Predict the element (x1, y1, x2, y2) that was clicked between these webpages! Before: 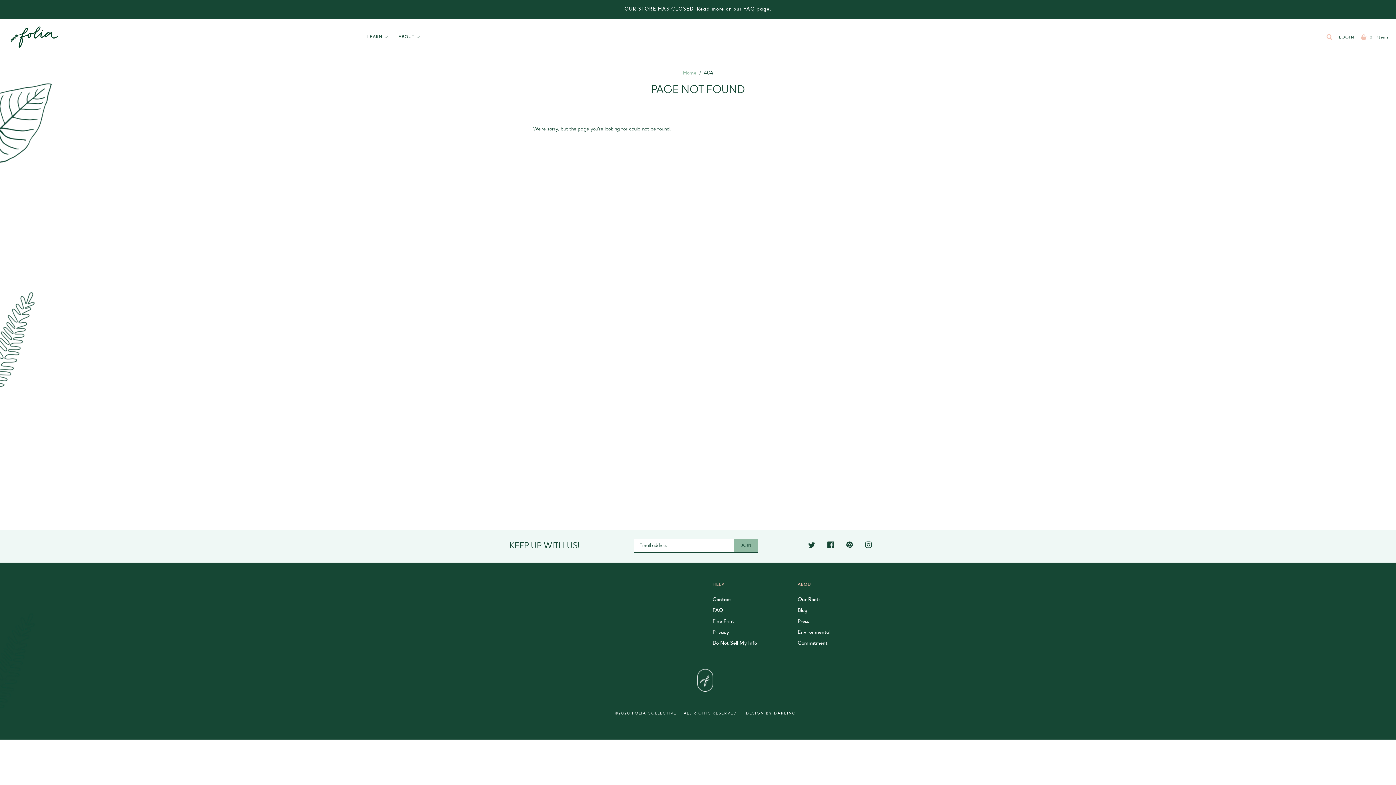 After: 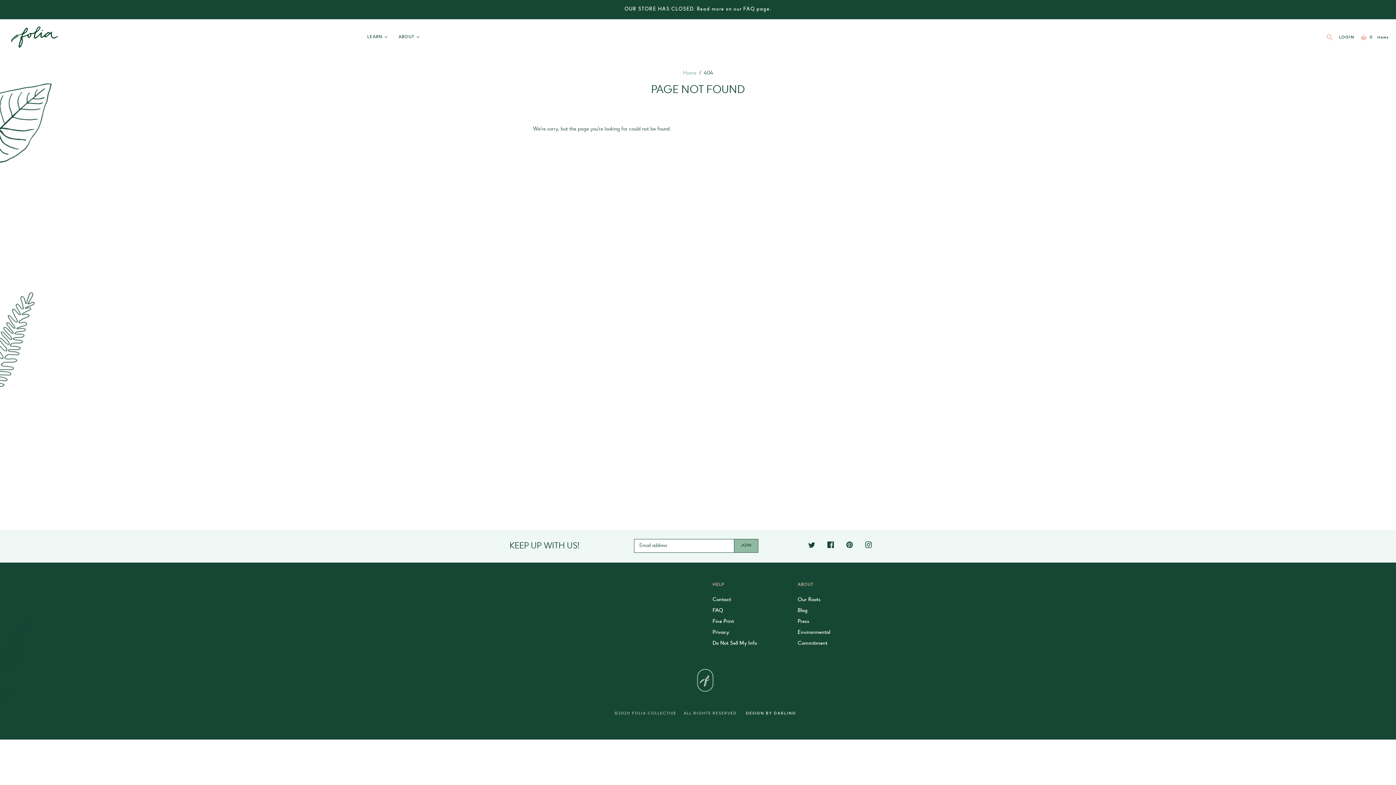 Action: label:   bbox: (808, 546, 827, 552)